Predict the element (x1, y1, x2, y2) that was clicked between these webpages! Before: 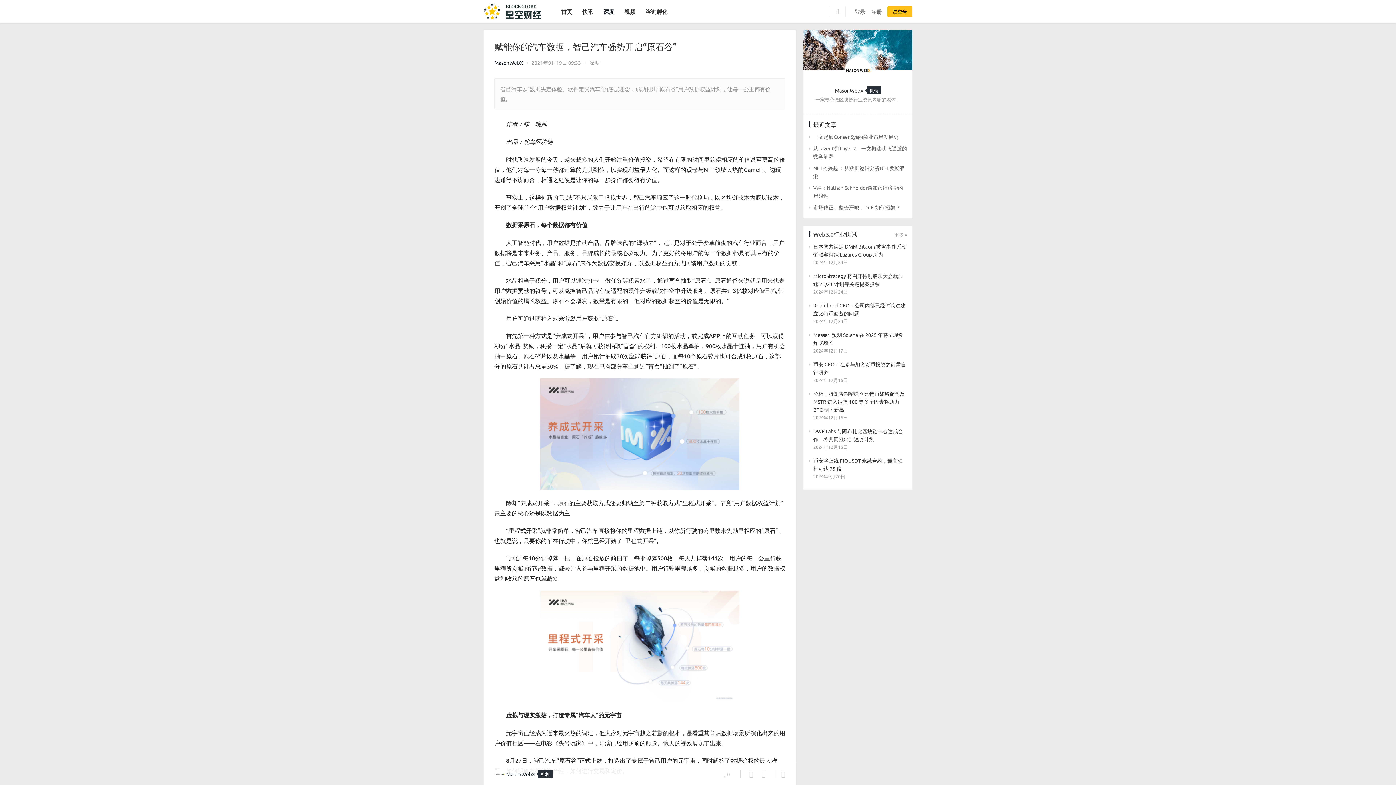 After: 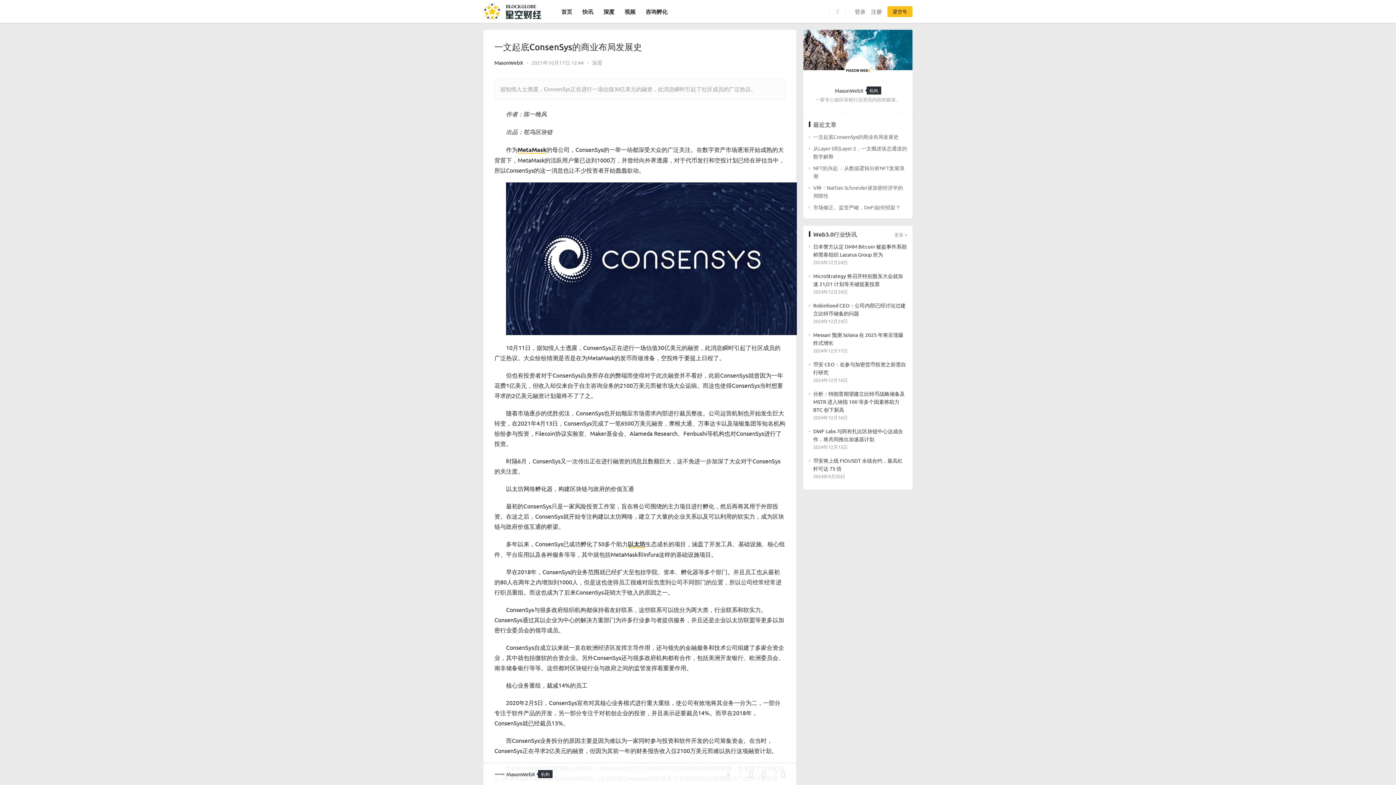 Action: bbox: (813, 133, 898, 140) label: 一文起底ConsenSys的商业布局发展史